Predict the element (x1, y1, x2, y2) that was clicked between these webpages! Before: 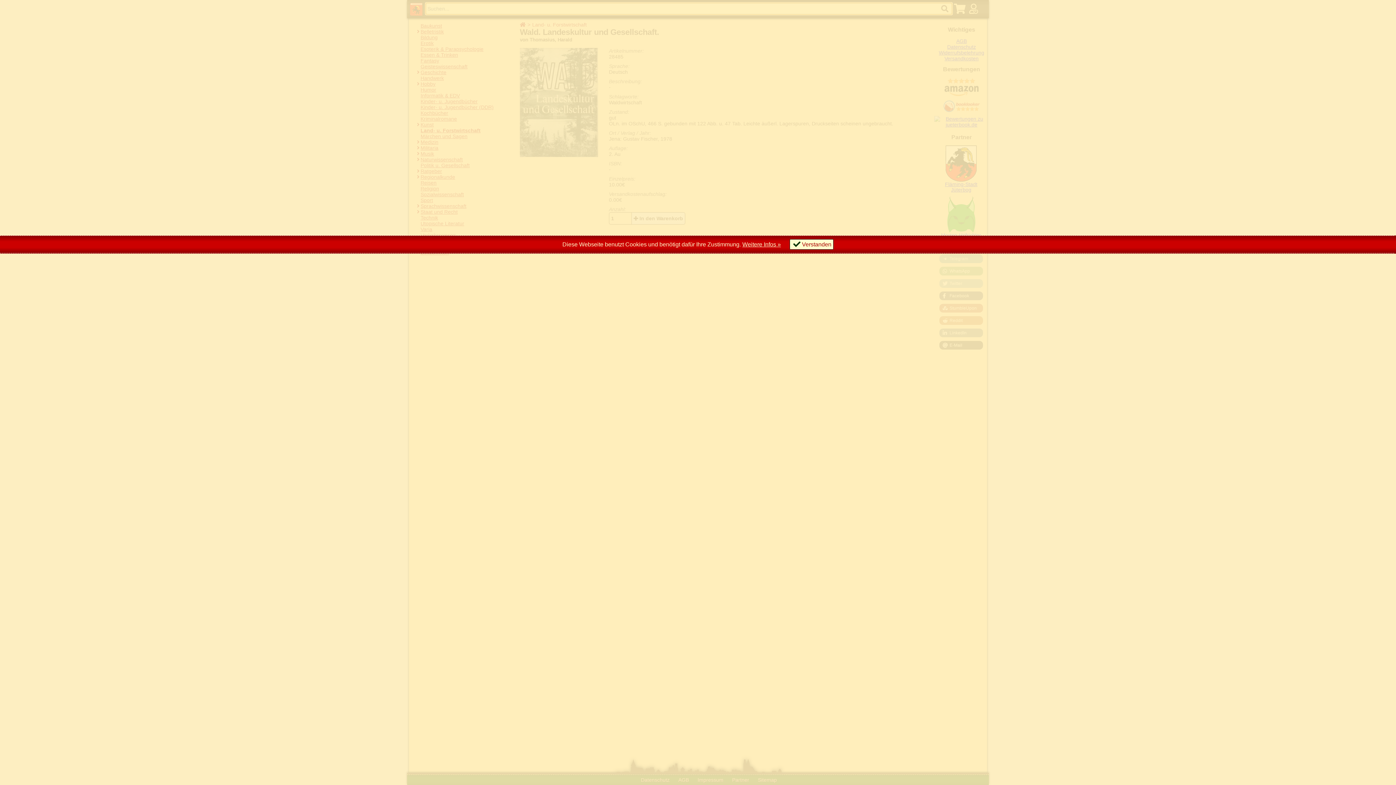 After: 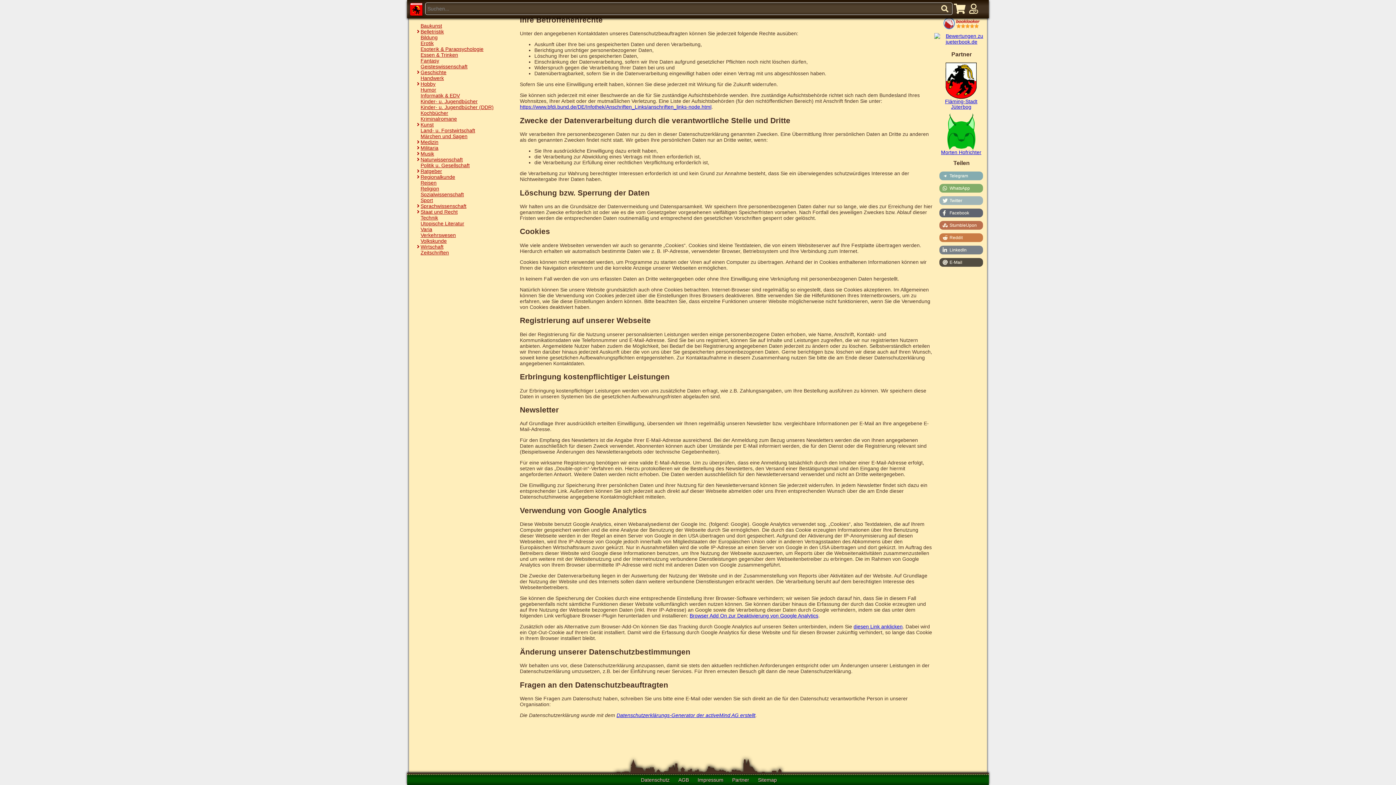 Action: label: Weitere Infos » bbox: (742, 241, 781, 247)